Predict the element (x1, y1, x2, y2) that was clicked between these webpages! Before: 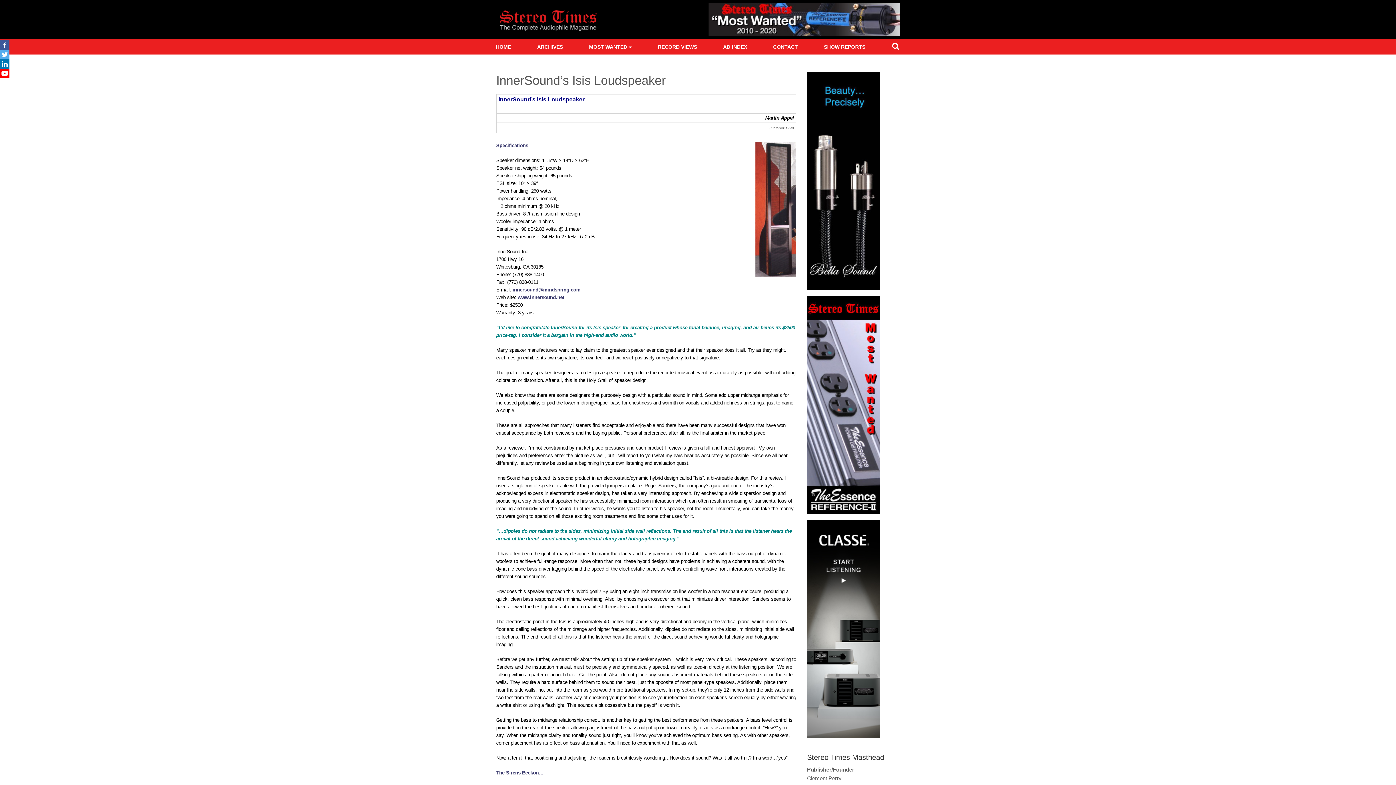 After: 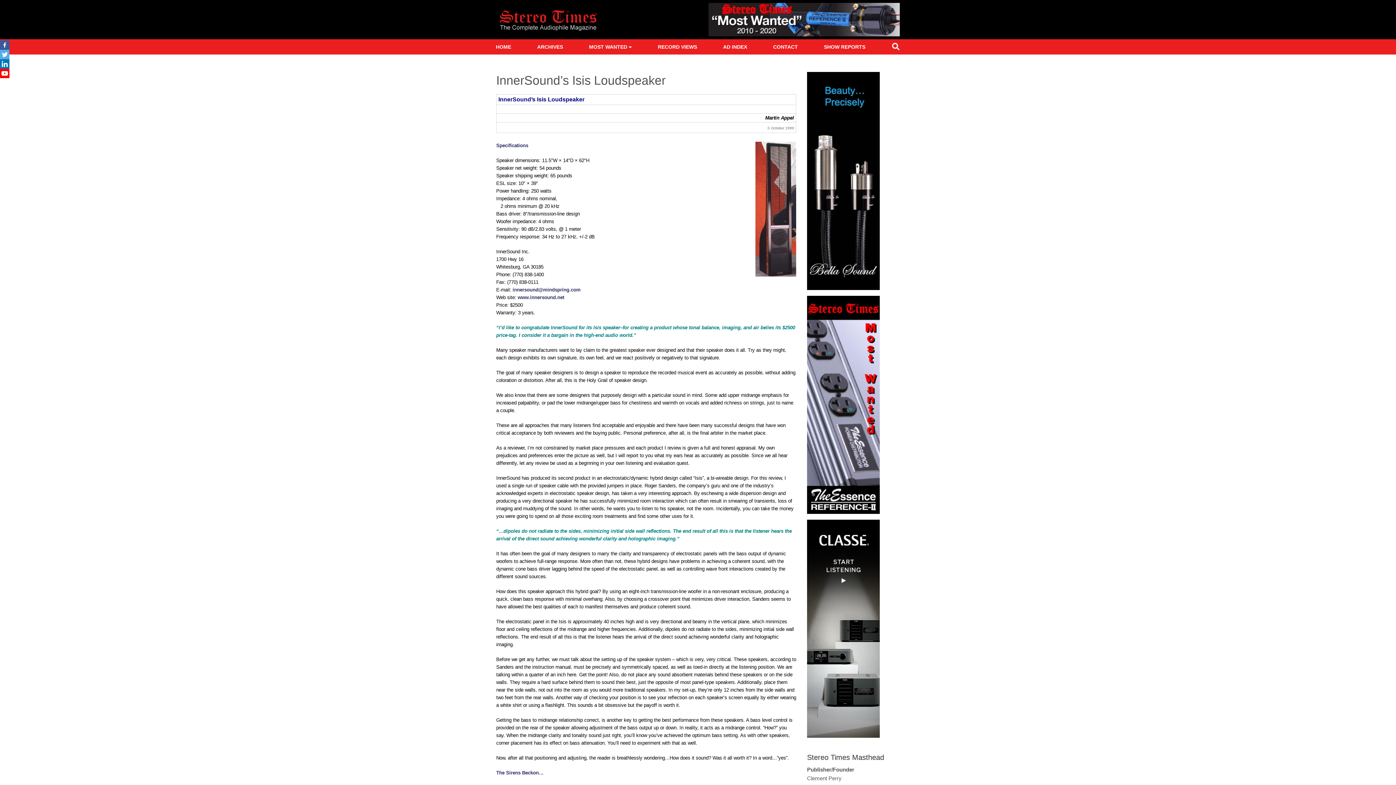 Action: bbox: (0, 59, 9, 68) label: Linkedin